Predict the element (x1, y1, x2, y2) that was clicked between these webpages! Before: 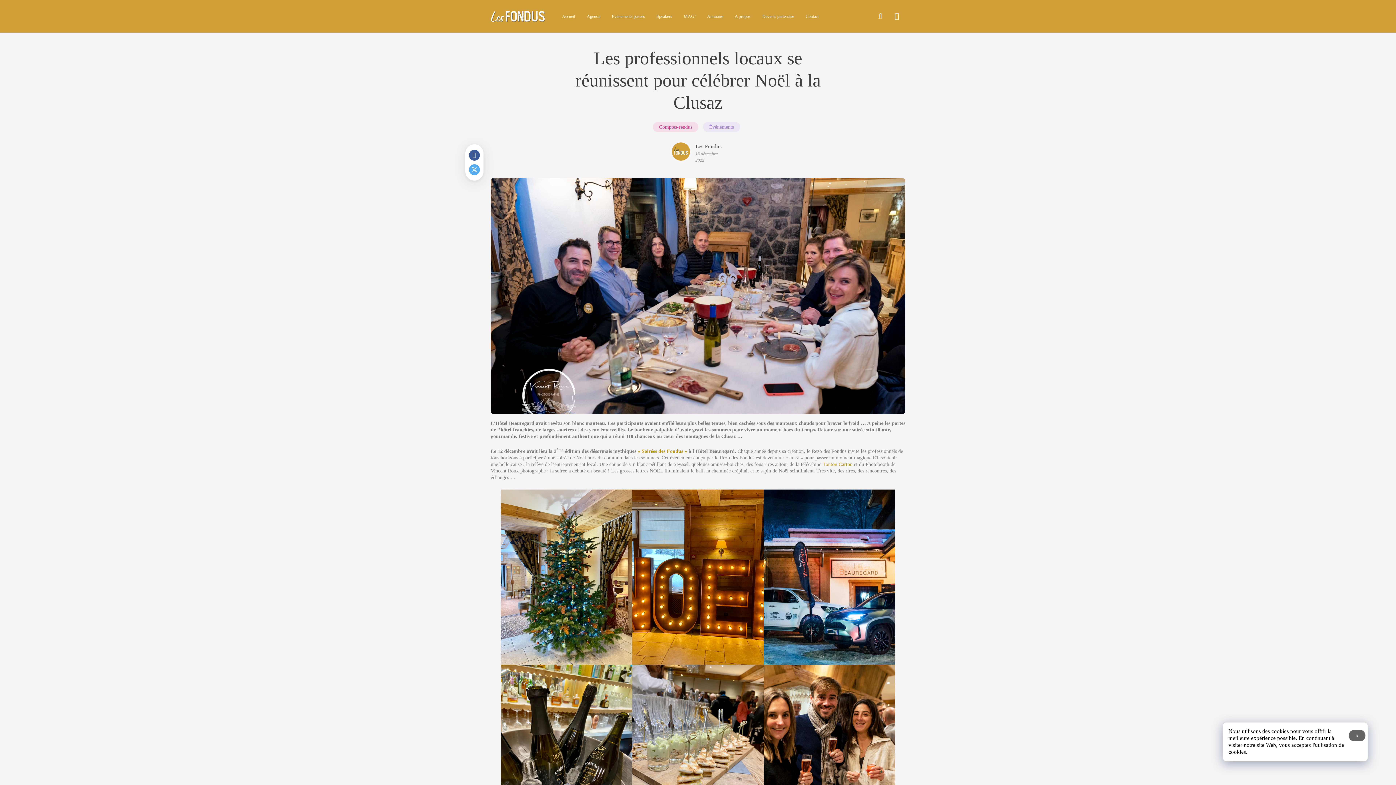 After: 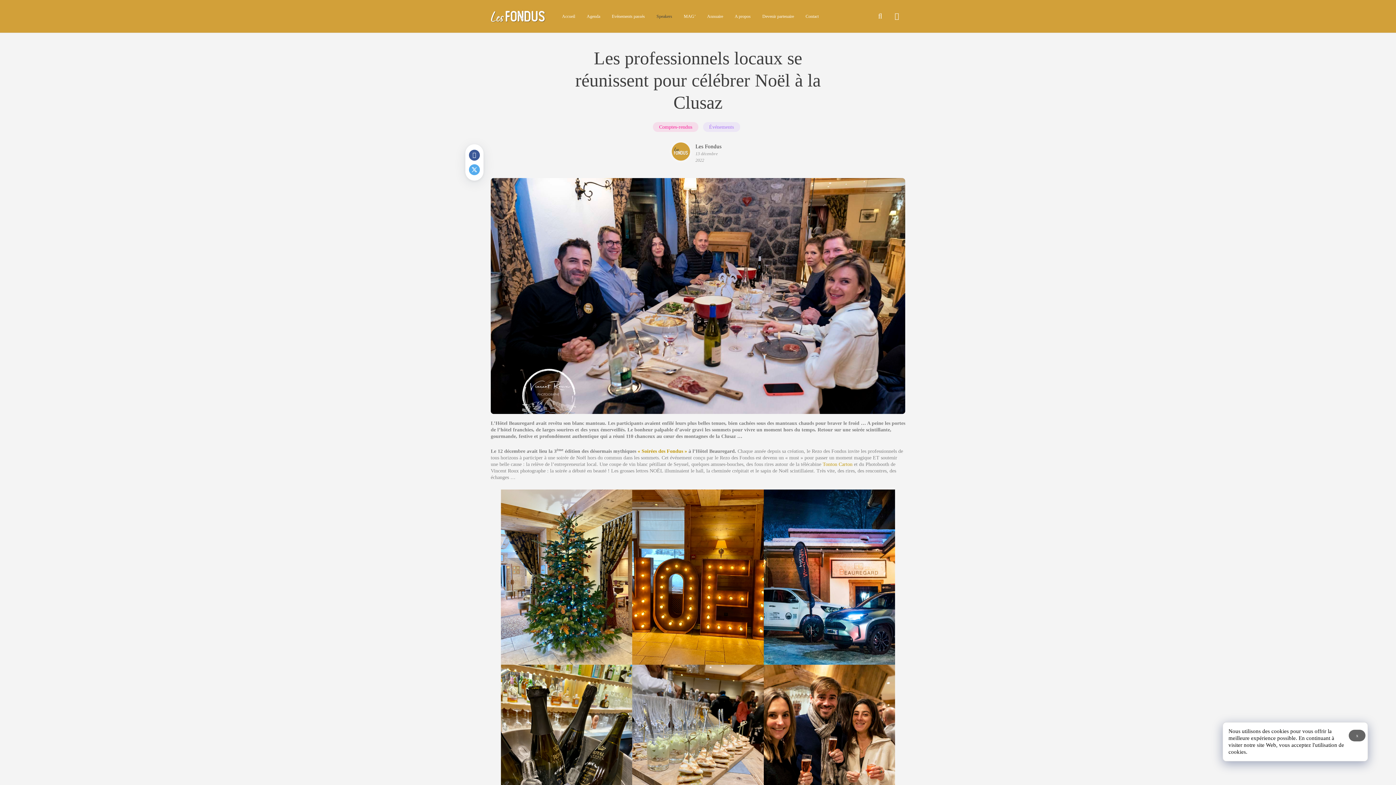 Action: bbox: (650, 9, 678, 23) label: Speakers